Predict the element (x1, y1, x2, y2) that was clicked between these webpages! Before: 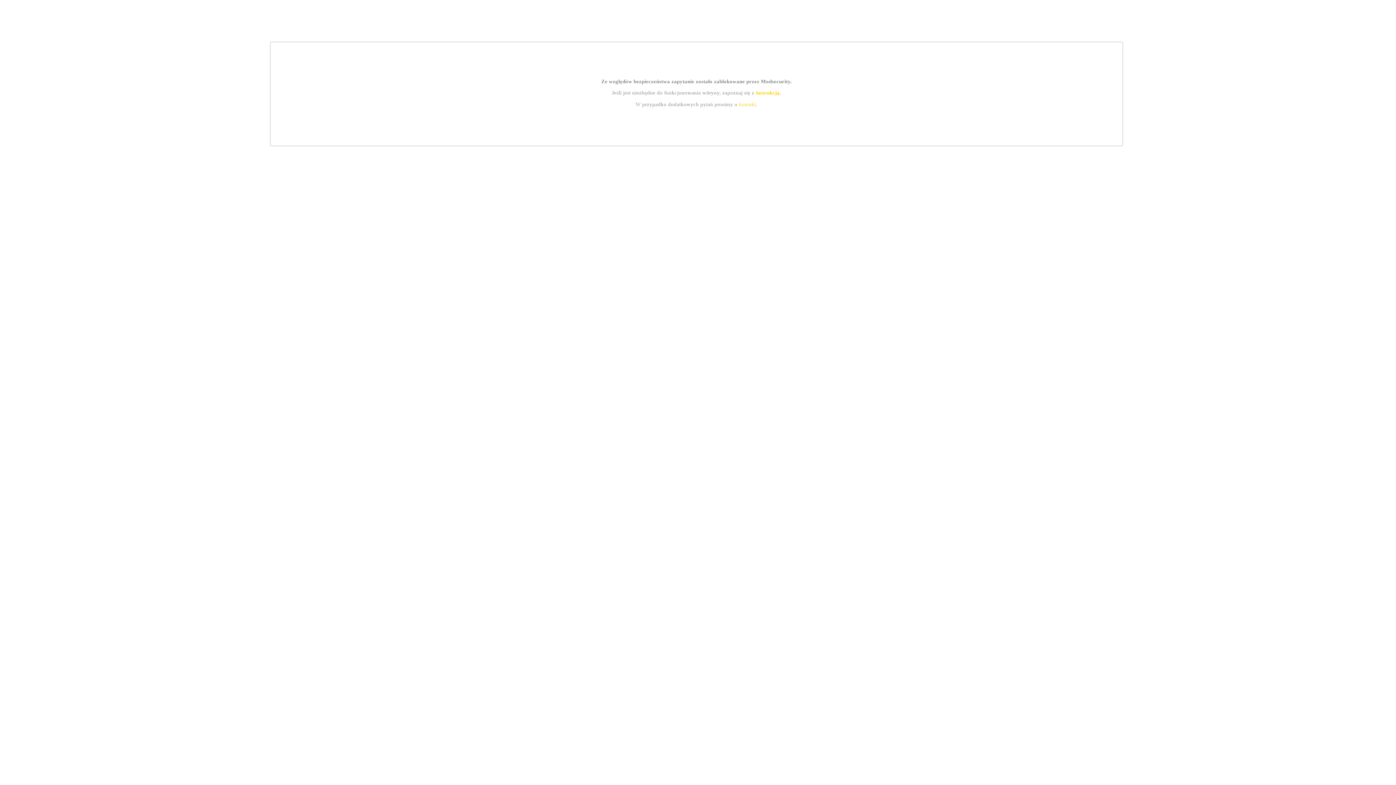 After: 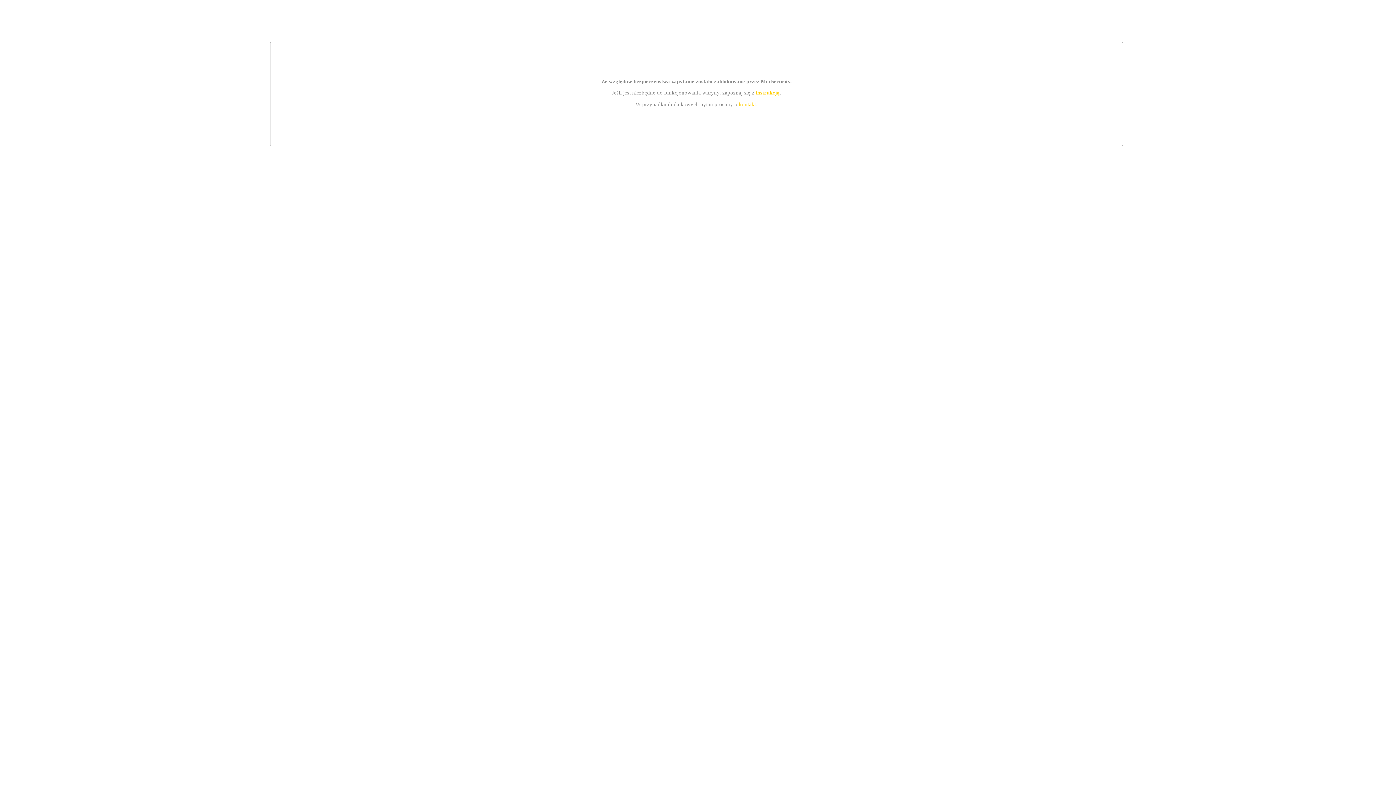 Action: label: kontakt bbox: (739, 101, 756, 107)